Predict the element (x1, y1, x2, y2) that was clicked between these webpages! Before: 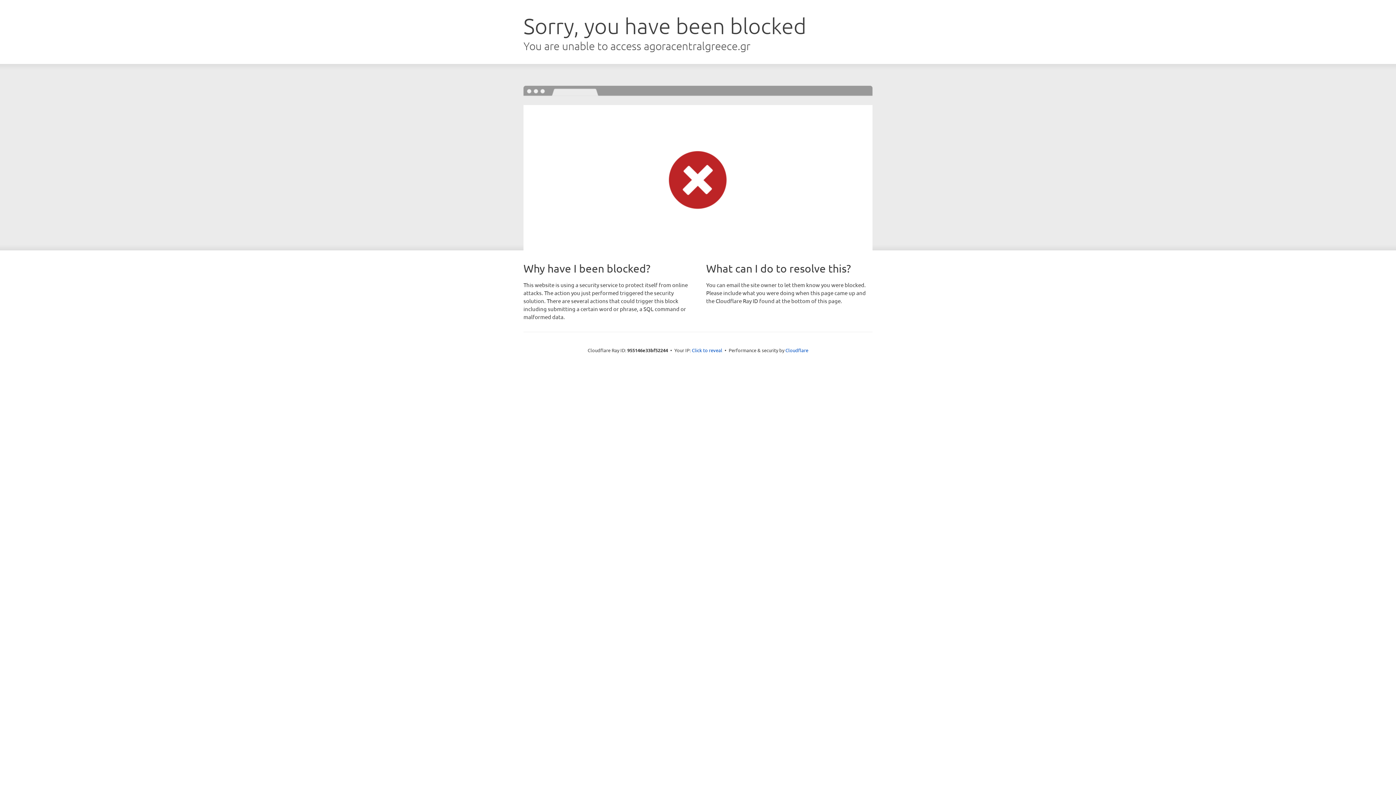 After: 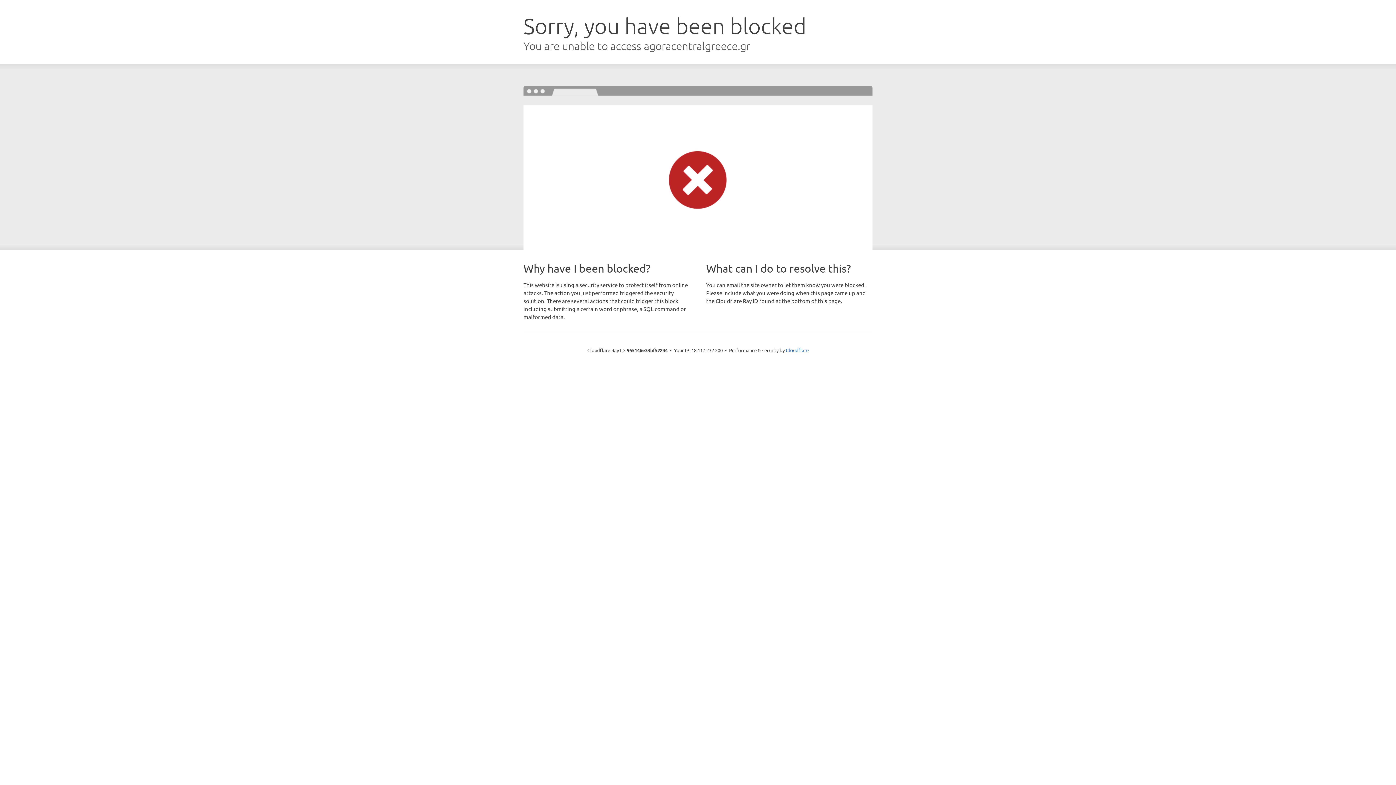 Action: label: Click to reveal bbox: (692, 346, 722, 353)